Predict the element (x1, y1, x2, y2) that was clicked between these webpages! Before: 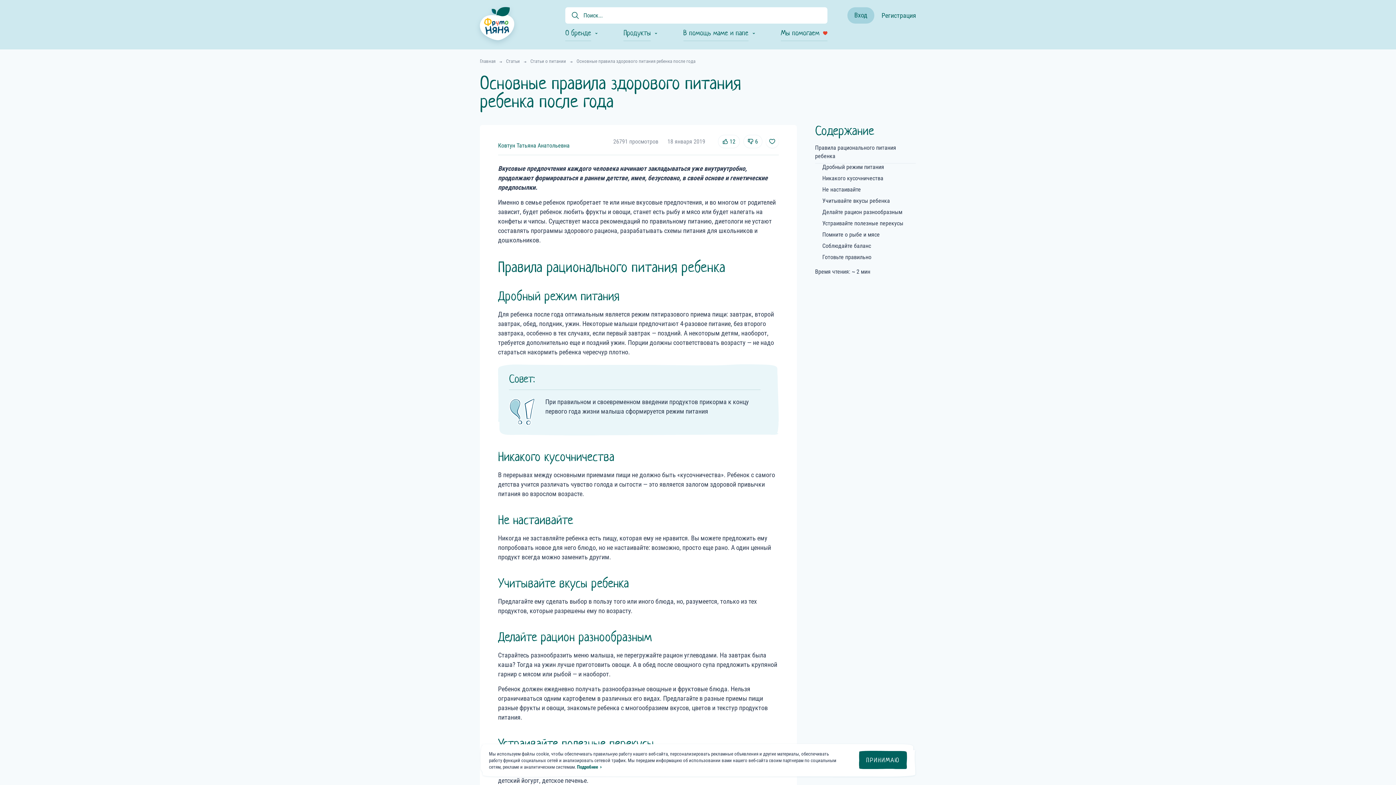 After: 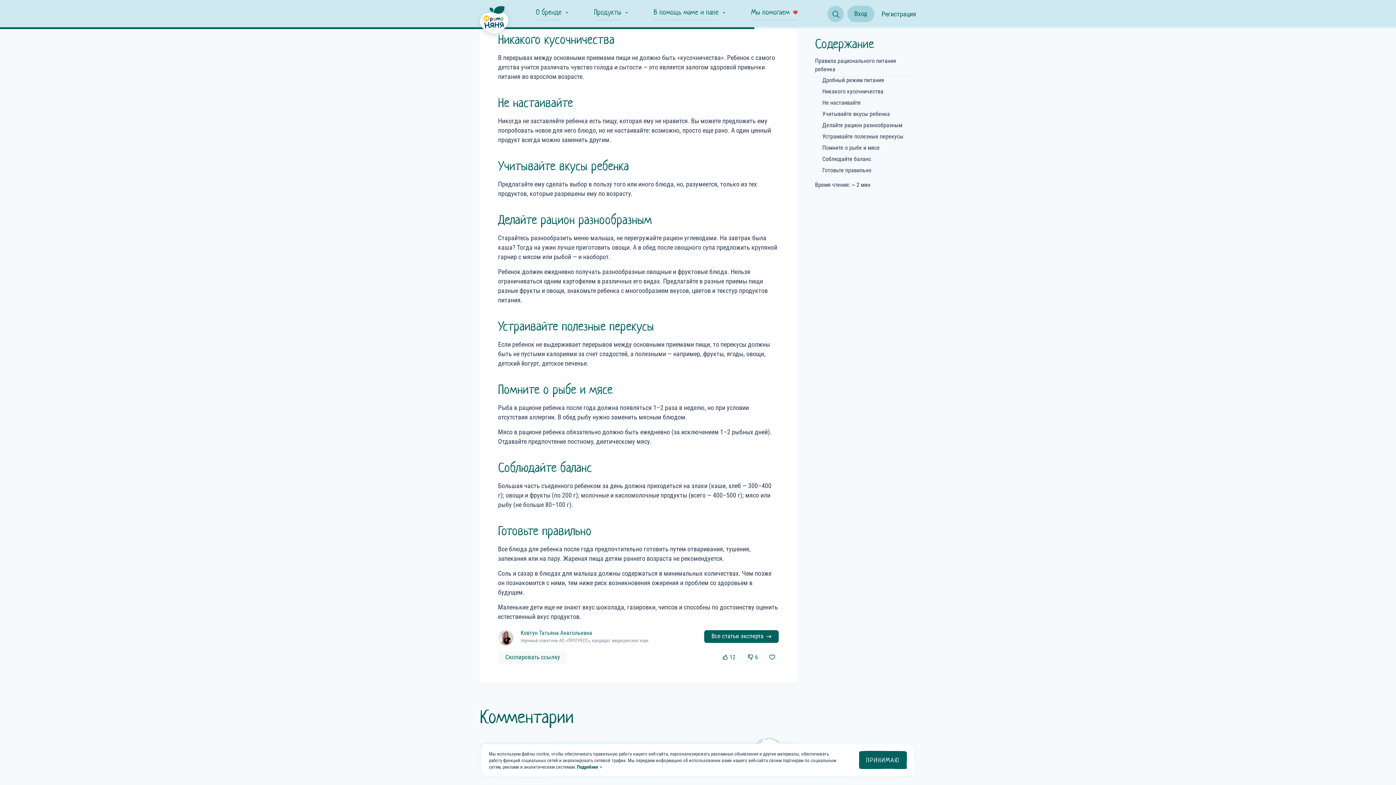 Action: label: Никакого кусочничества bbox: (822, 174, 883, 181)